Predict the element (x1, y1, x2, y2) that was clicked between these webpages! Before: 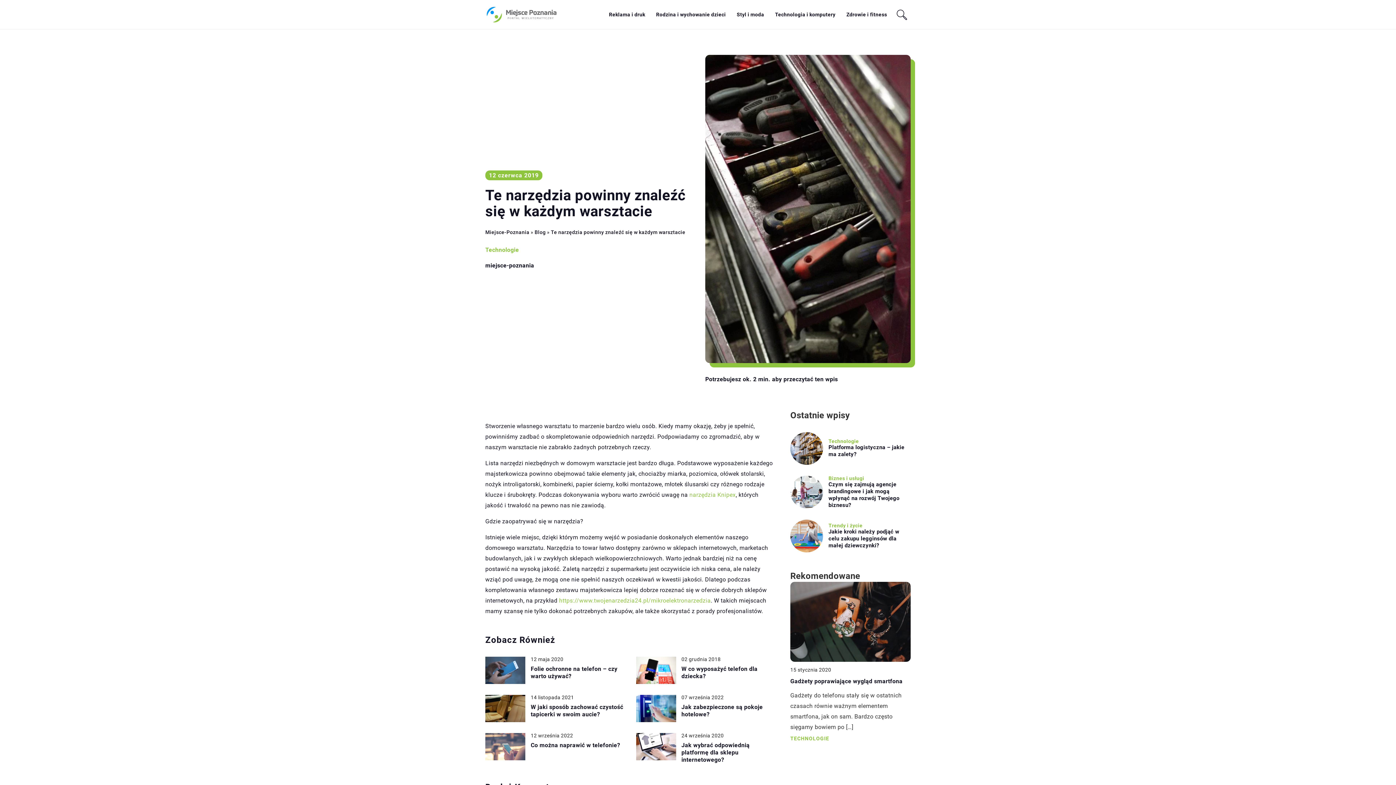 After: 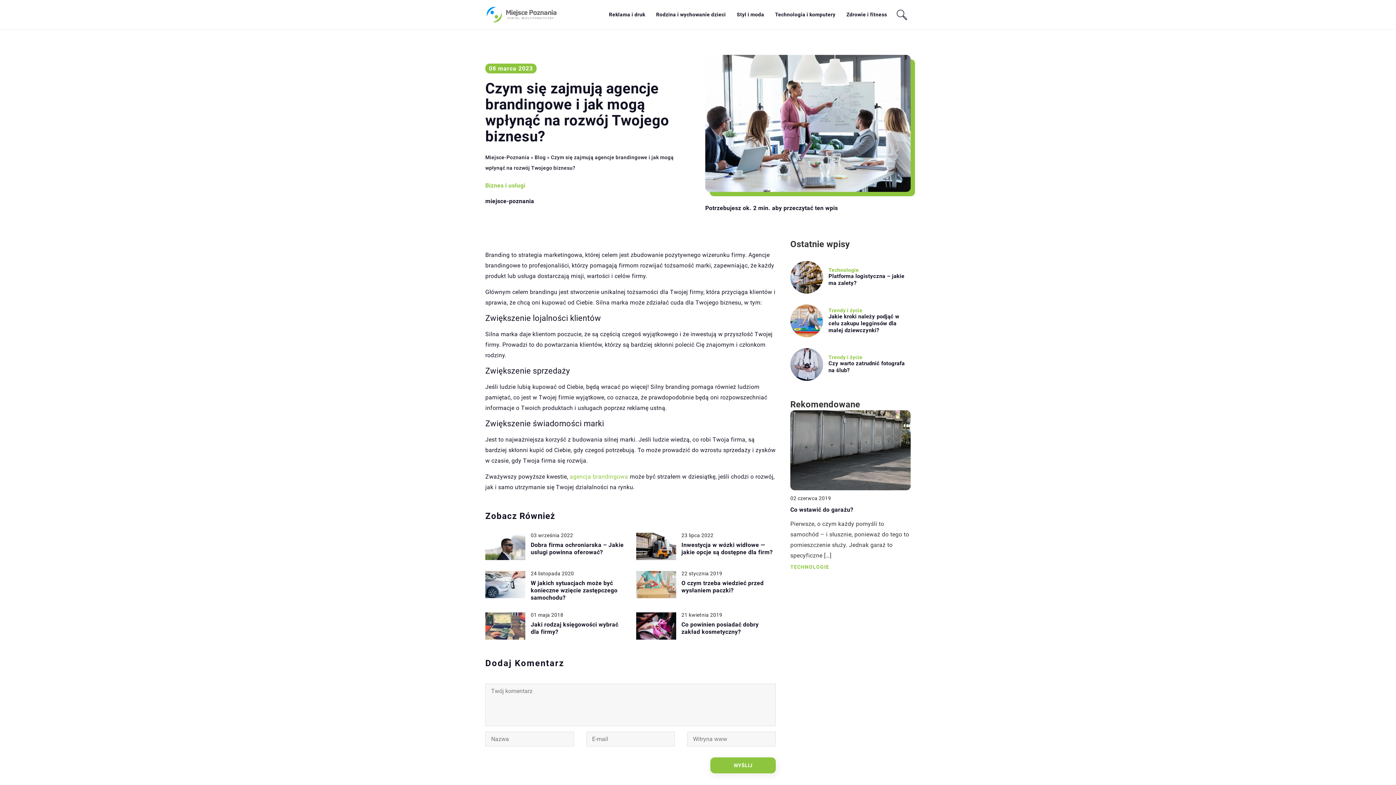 Action: bbox: (828, 481, 910, 508) label: Czym się zajmują agencje brandingowe i jak mogą wpłynąć na rozwój Twojego biznesu?